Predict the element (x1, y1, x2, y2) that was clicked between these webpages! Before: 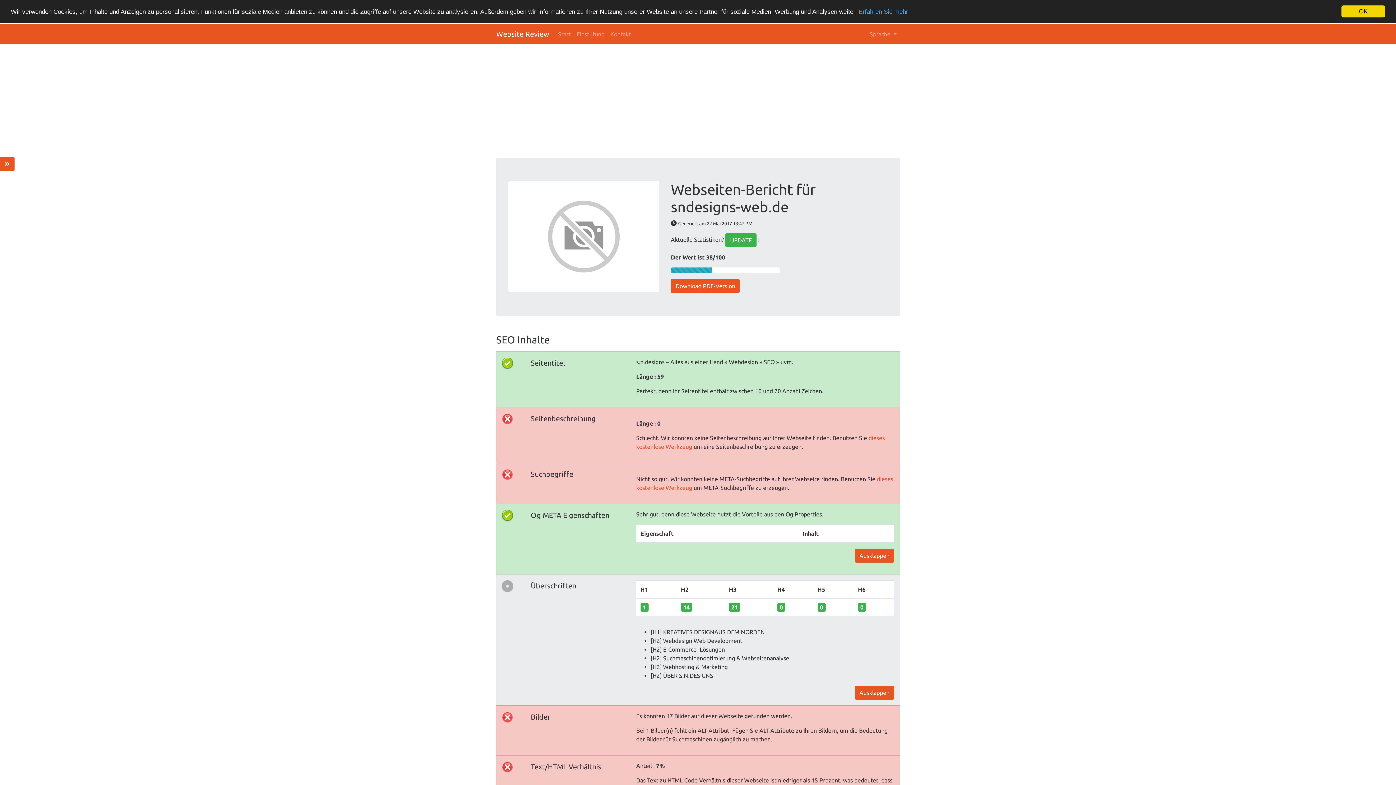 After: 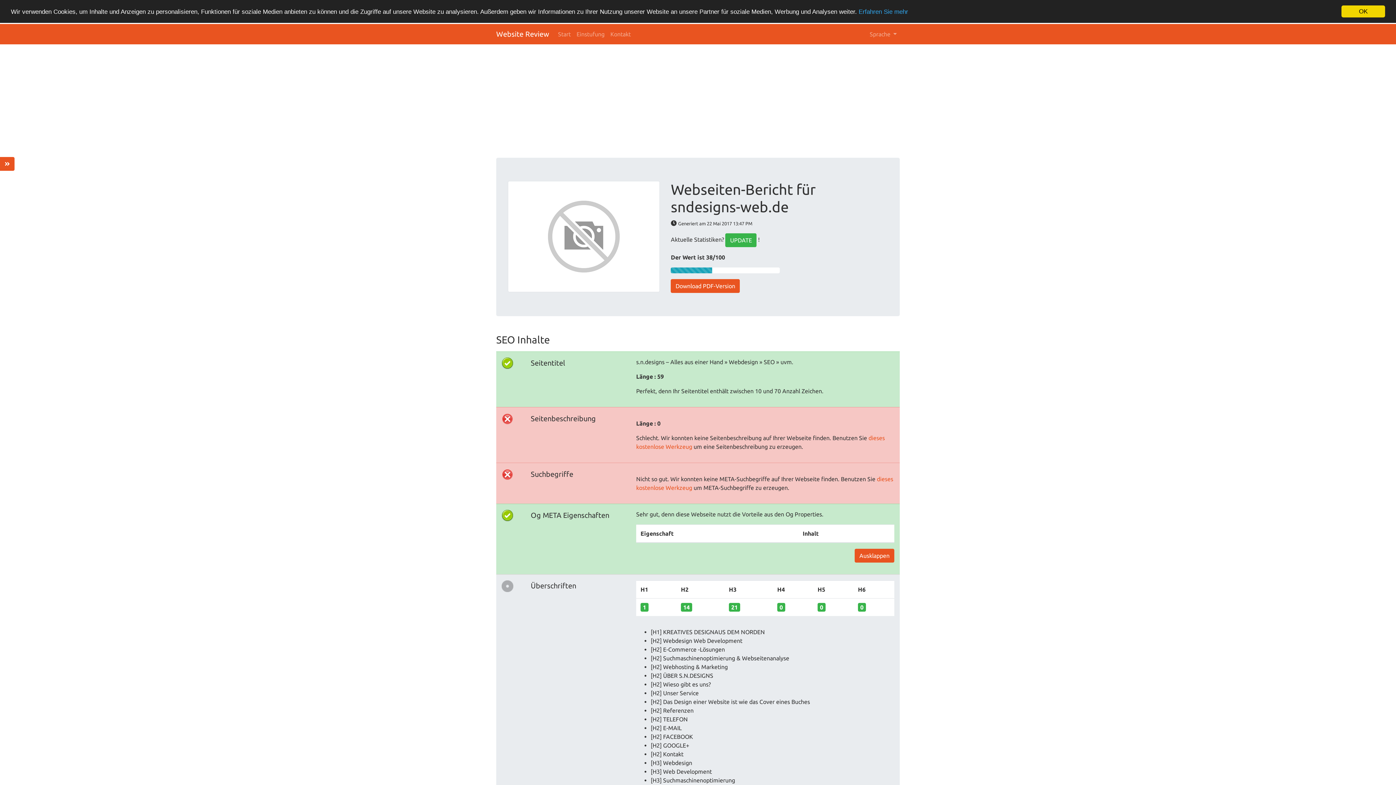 Action: bbox: (854, 686, 894, 700) label: Ausklappen